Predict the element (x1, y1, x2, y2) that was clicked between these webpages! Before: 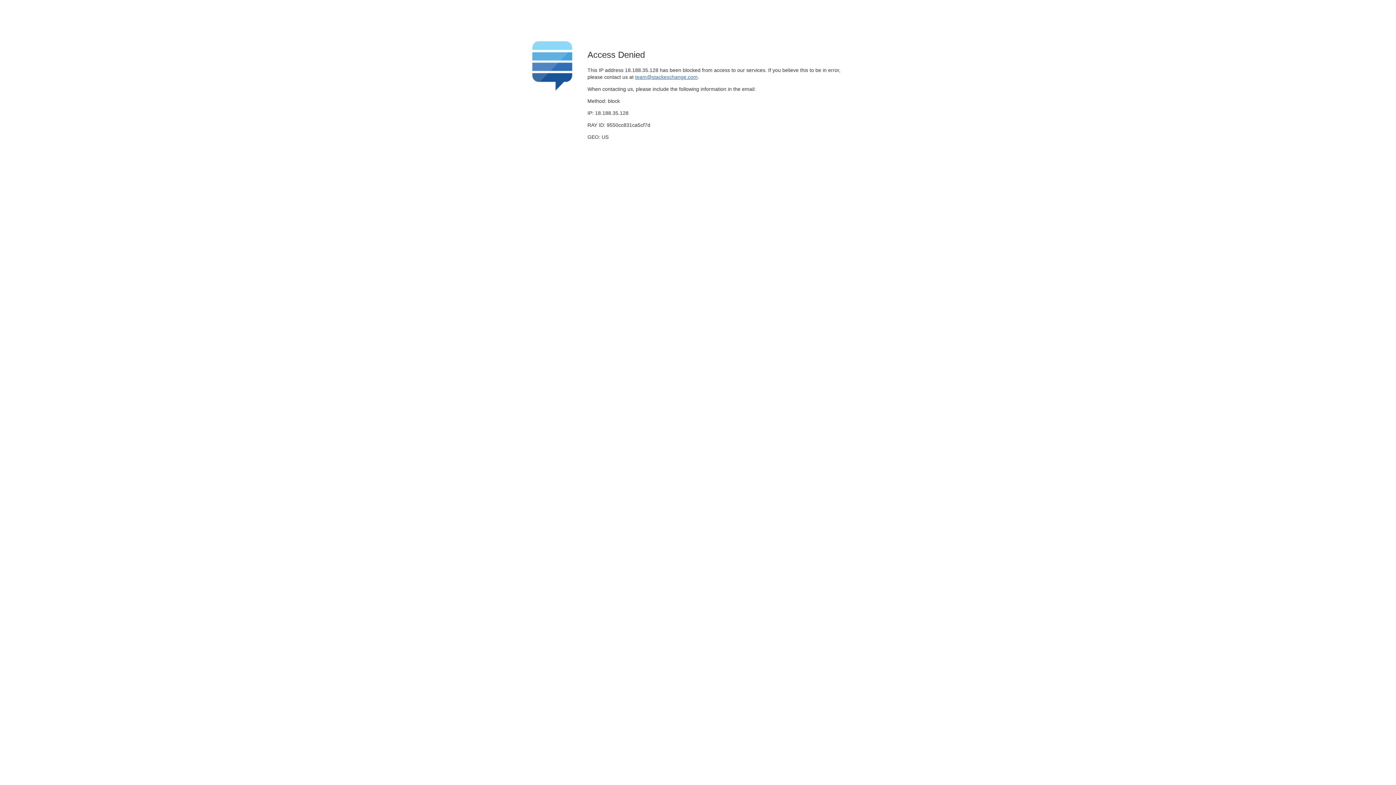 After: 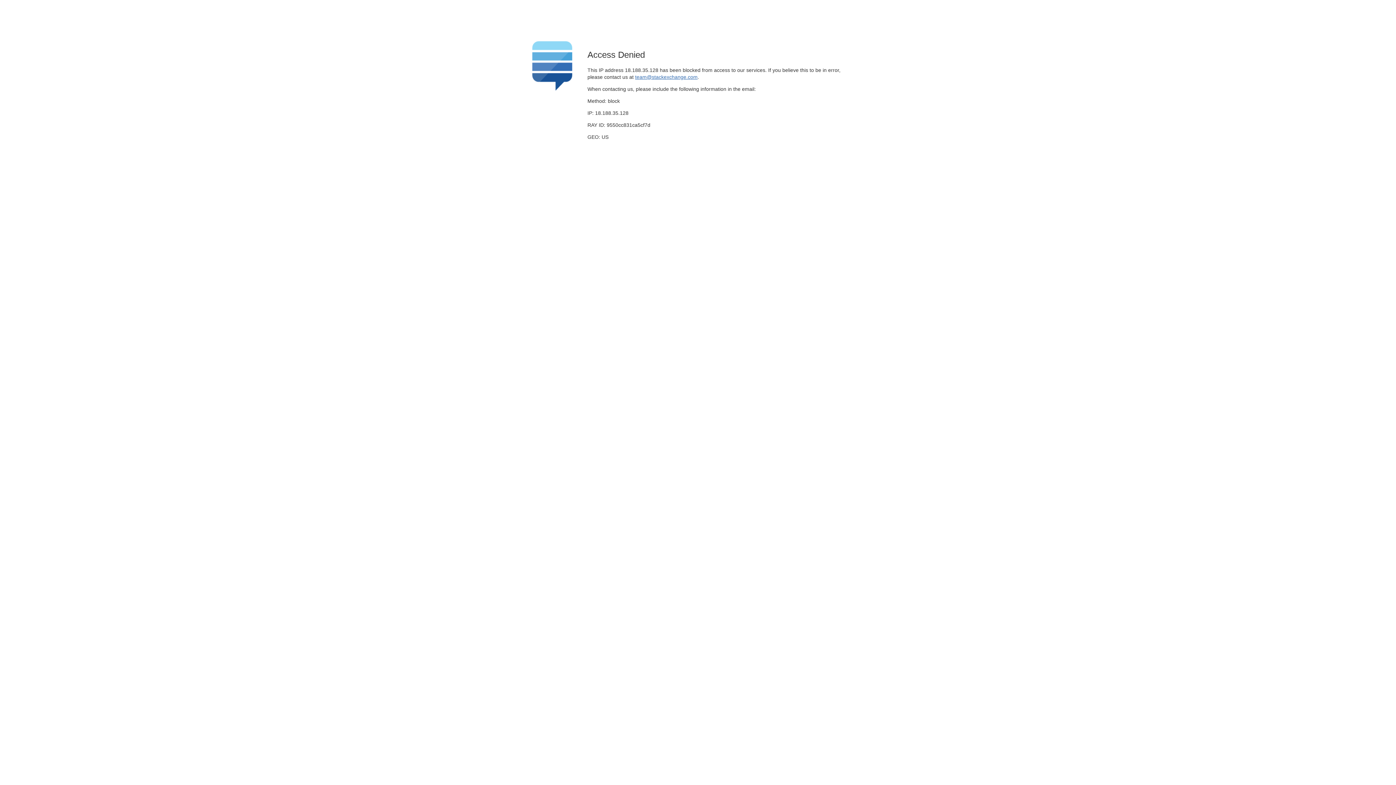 Action: bbox: (635, 74, 697, 79) label: team@stackexchange.com